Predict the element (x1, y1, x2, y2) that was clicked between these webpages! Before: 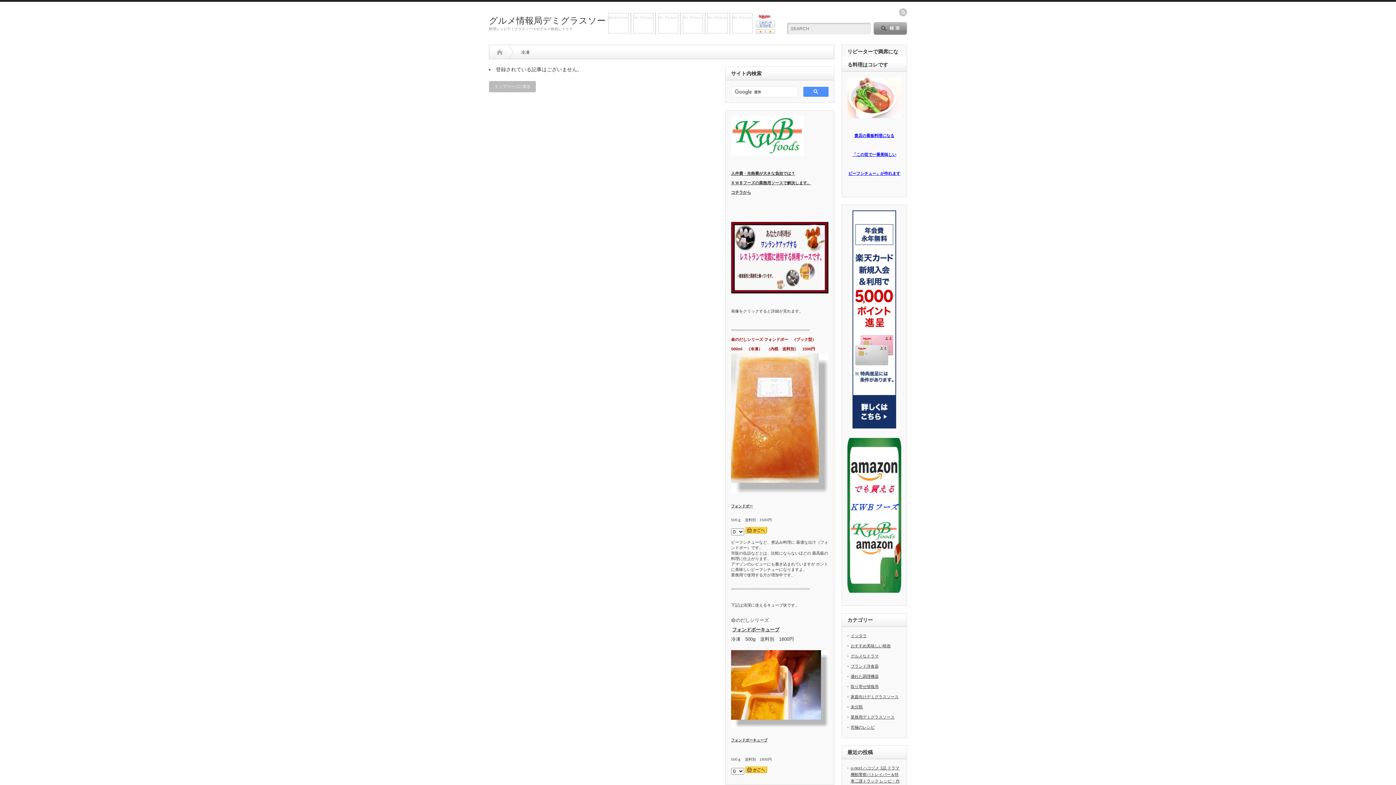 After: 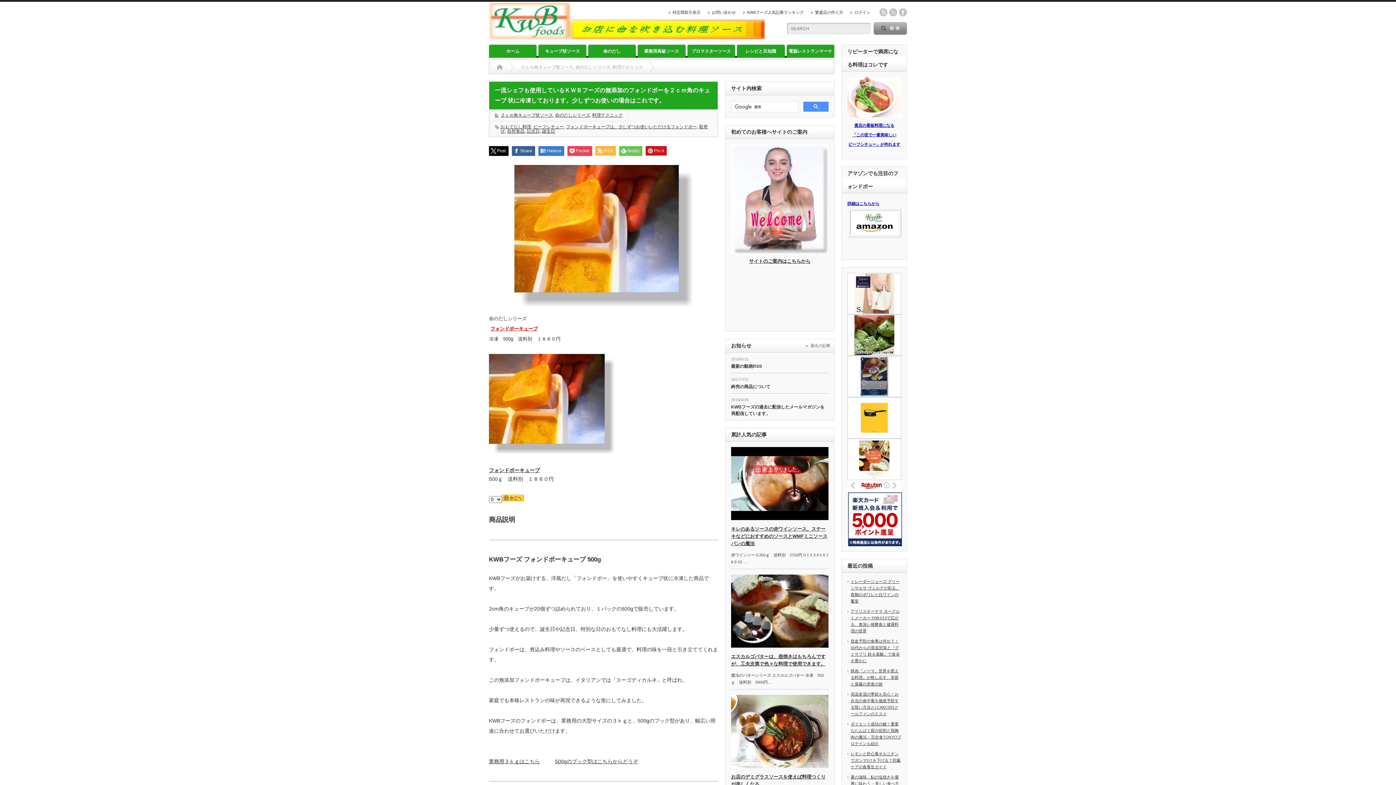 Action: label: フォンドボーキューブ bbox: (732, 627, 779, 632)